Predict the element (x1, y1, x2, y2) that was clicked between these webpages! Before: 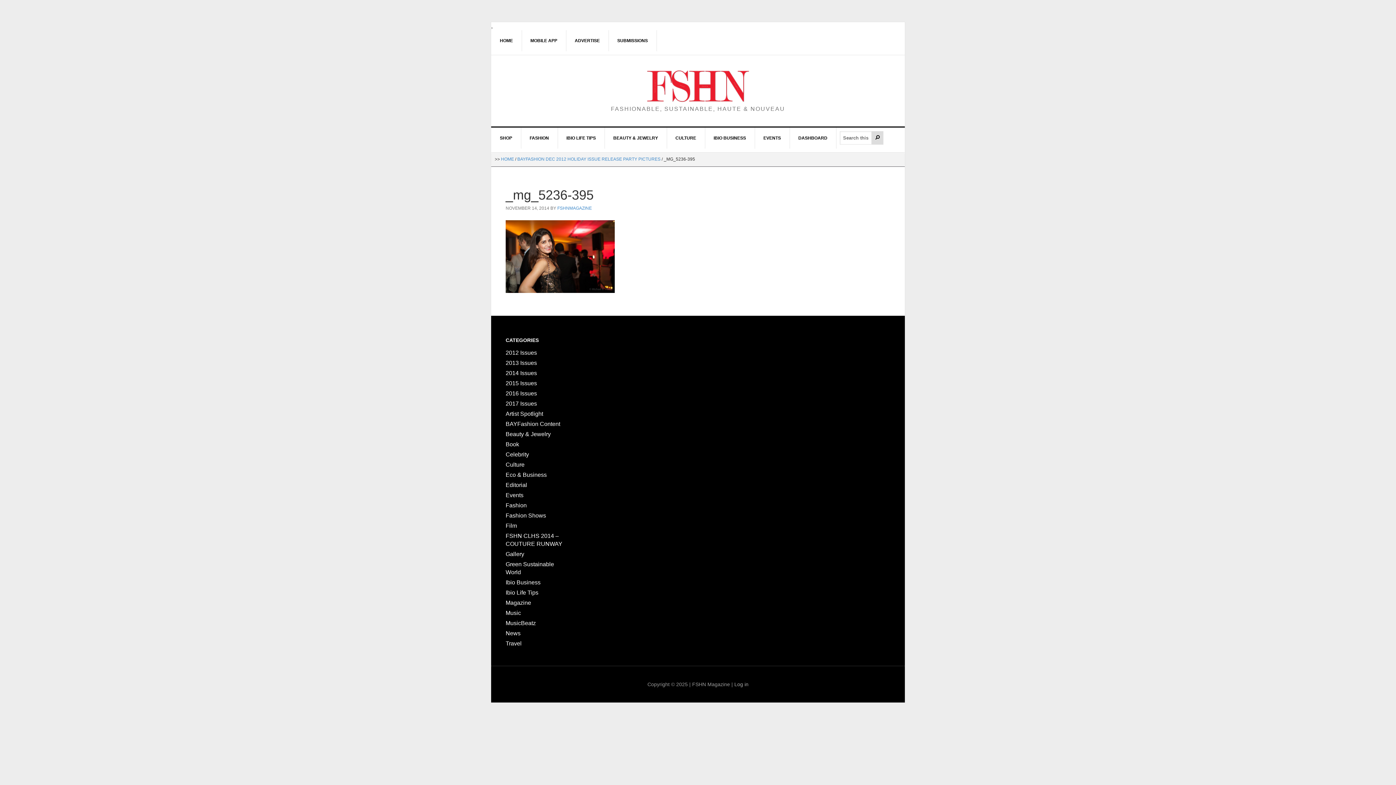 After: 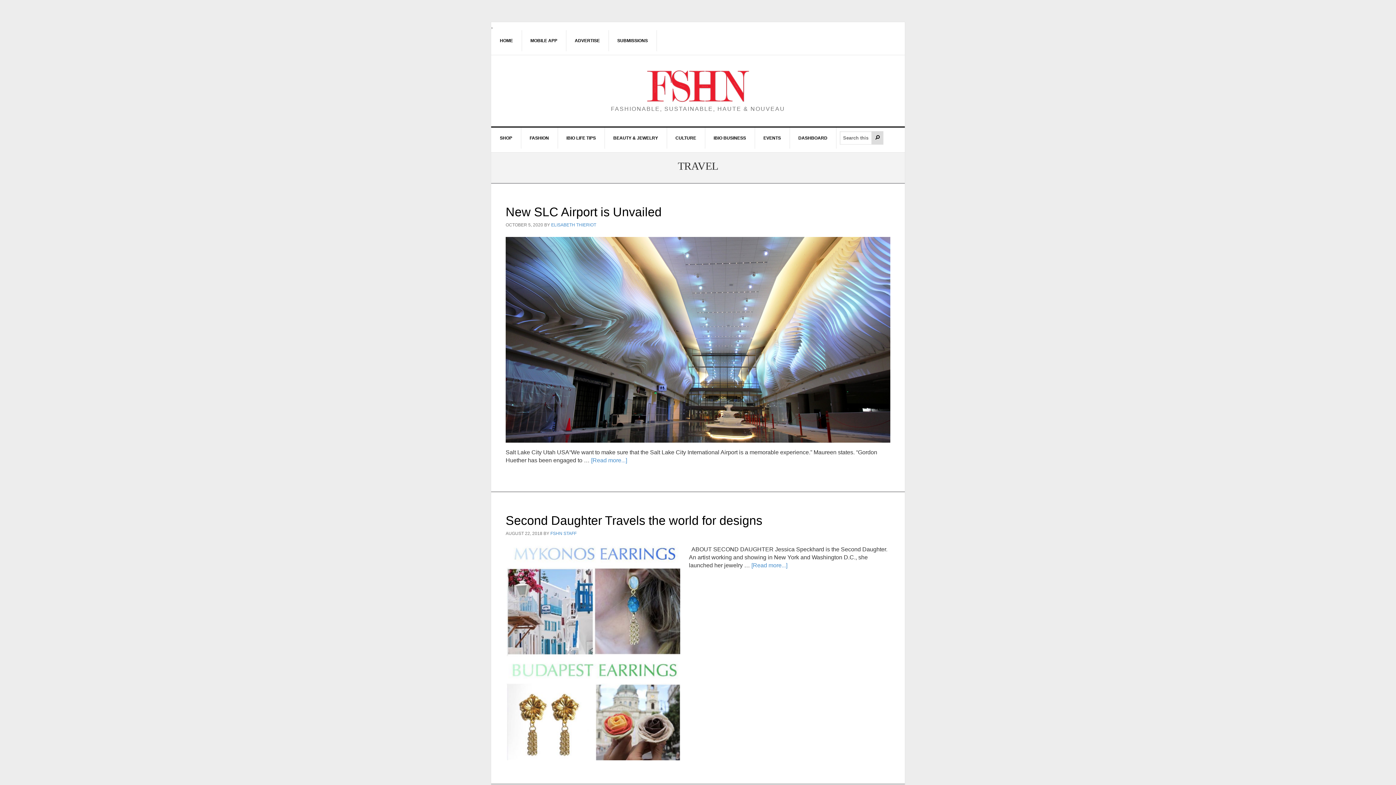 Action: label: Travel bbox: (505, 640, 521, 646)